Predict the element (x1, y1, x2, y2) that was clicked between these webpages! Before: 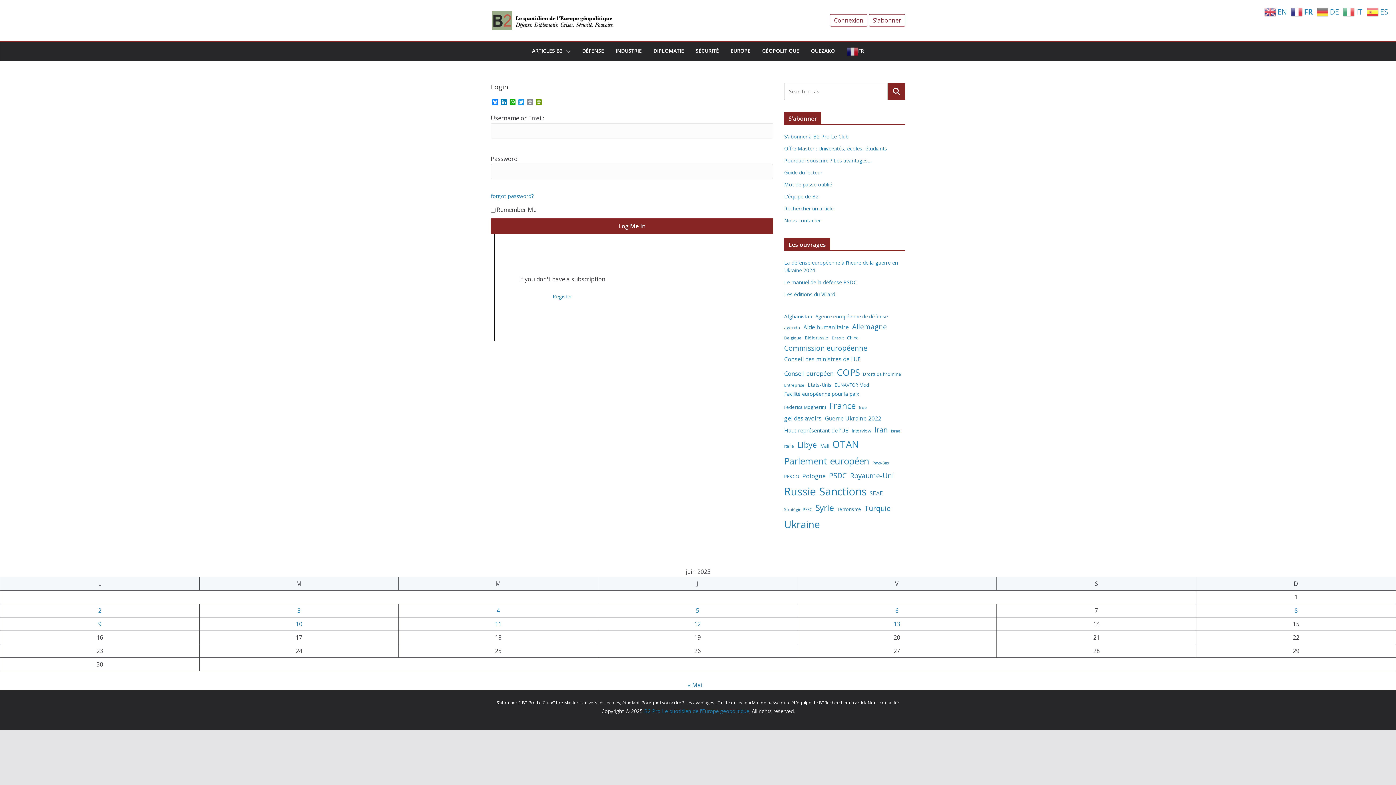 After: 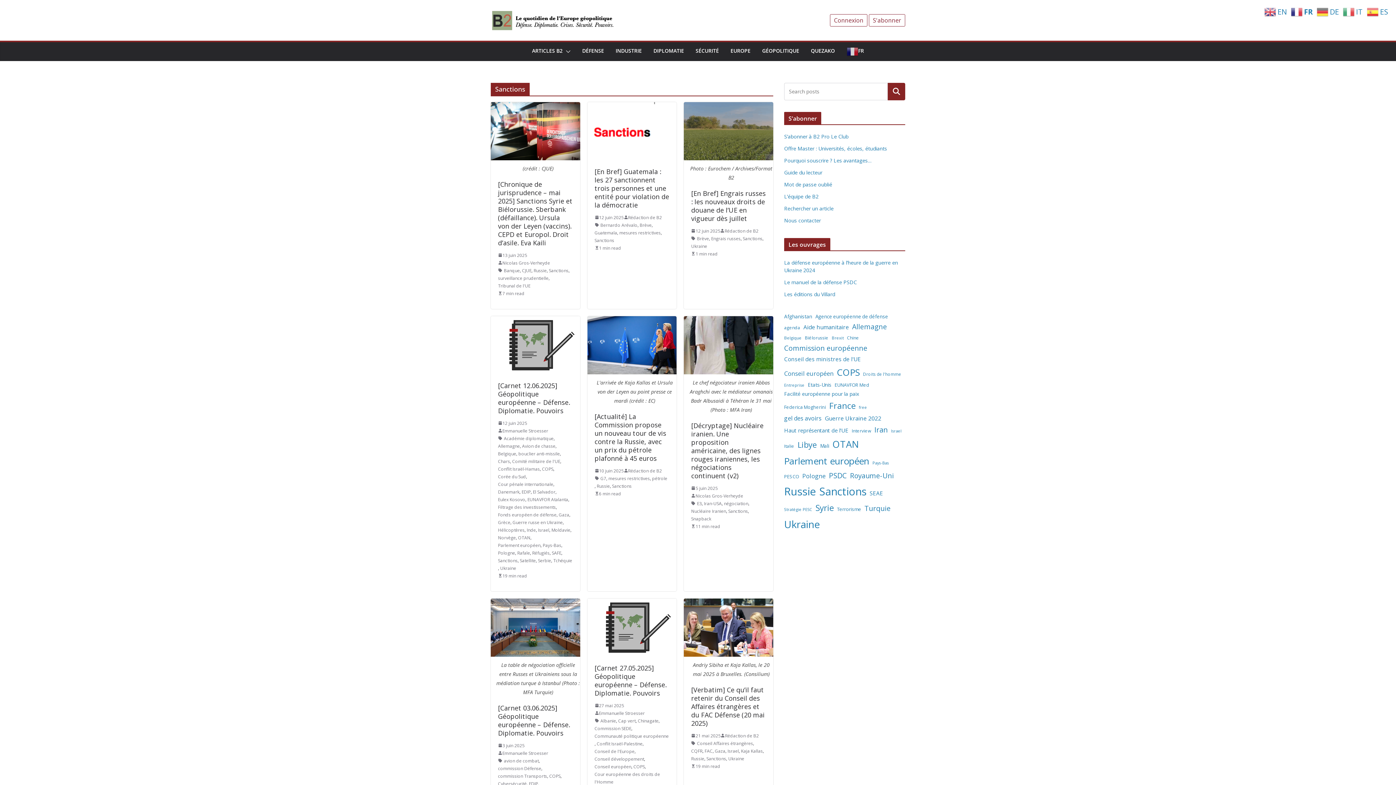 Action: label: Sanctions (1 085 éléments) bbox: (819, 482, 866, 500)